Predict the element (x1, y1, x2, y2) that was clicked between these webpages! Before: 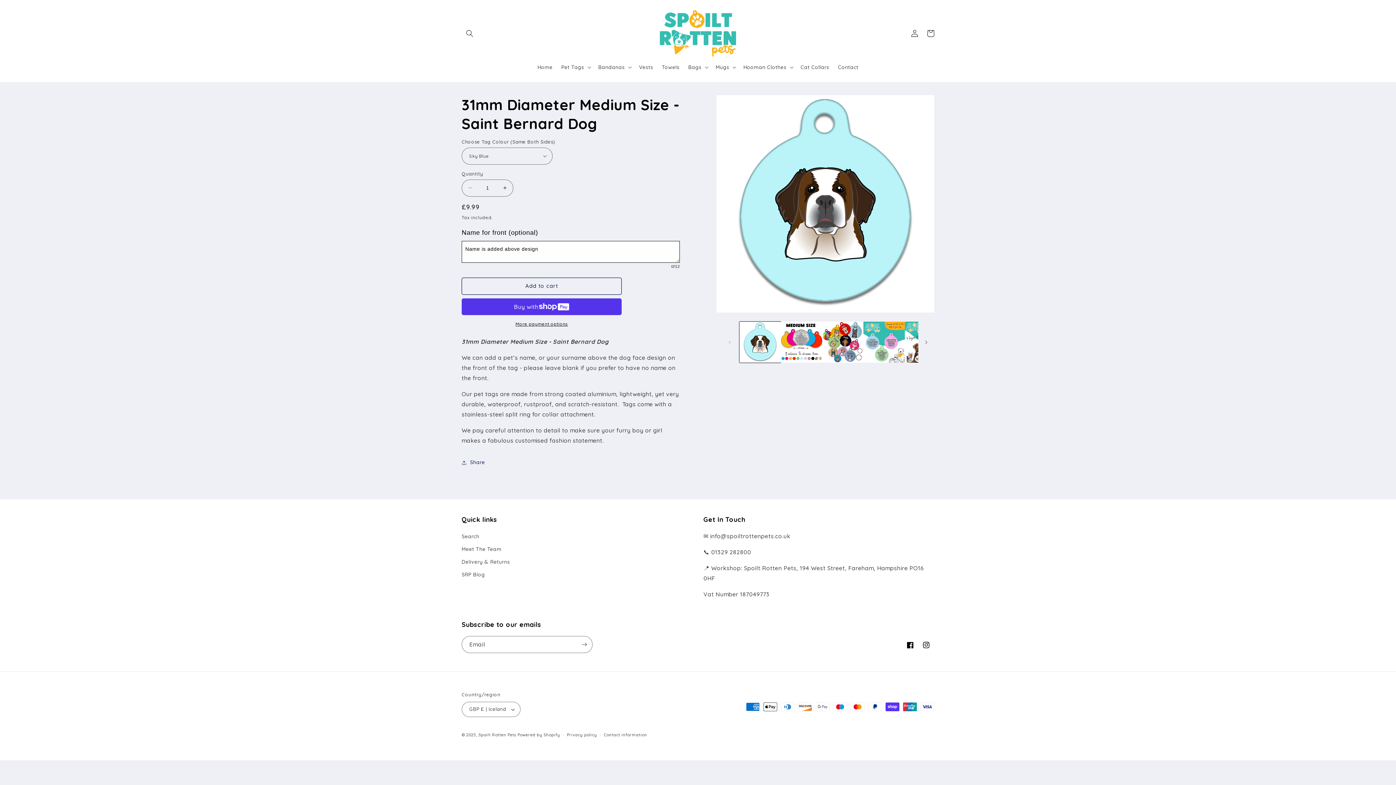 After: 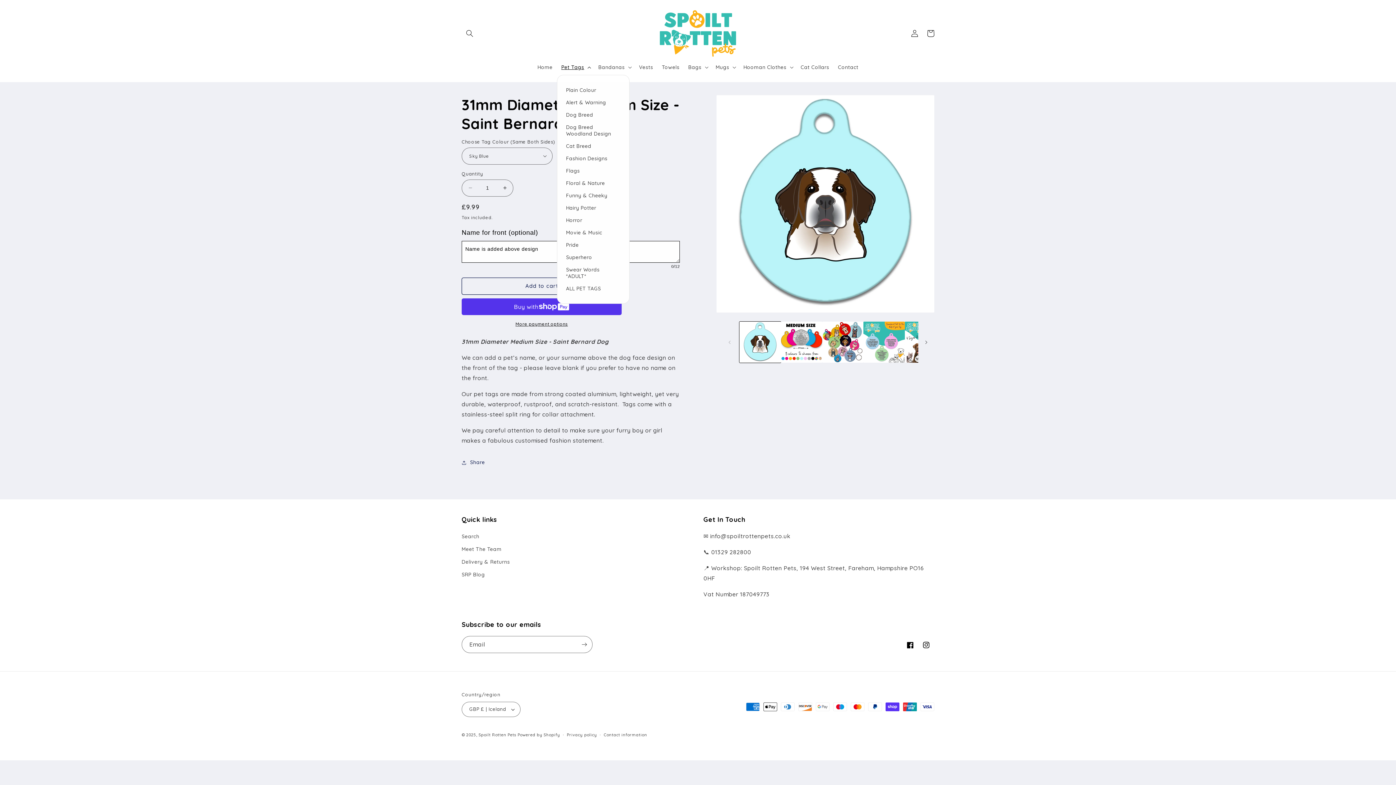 Action: label: Pet Tags bbox: (557, 59, 594, 74)